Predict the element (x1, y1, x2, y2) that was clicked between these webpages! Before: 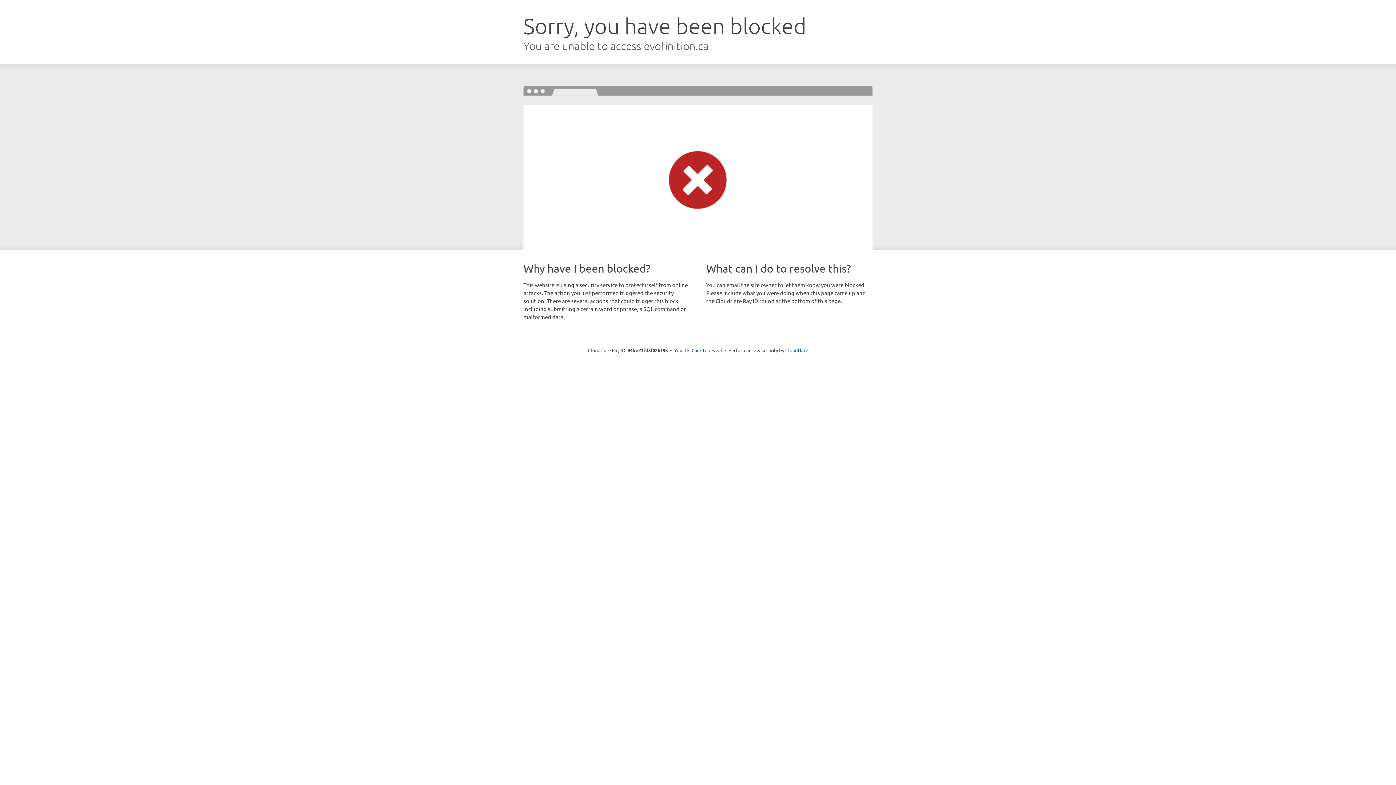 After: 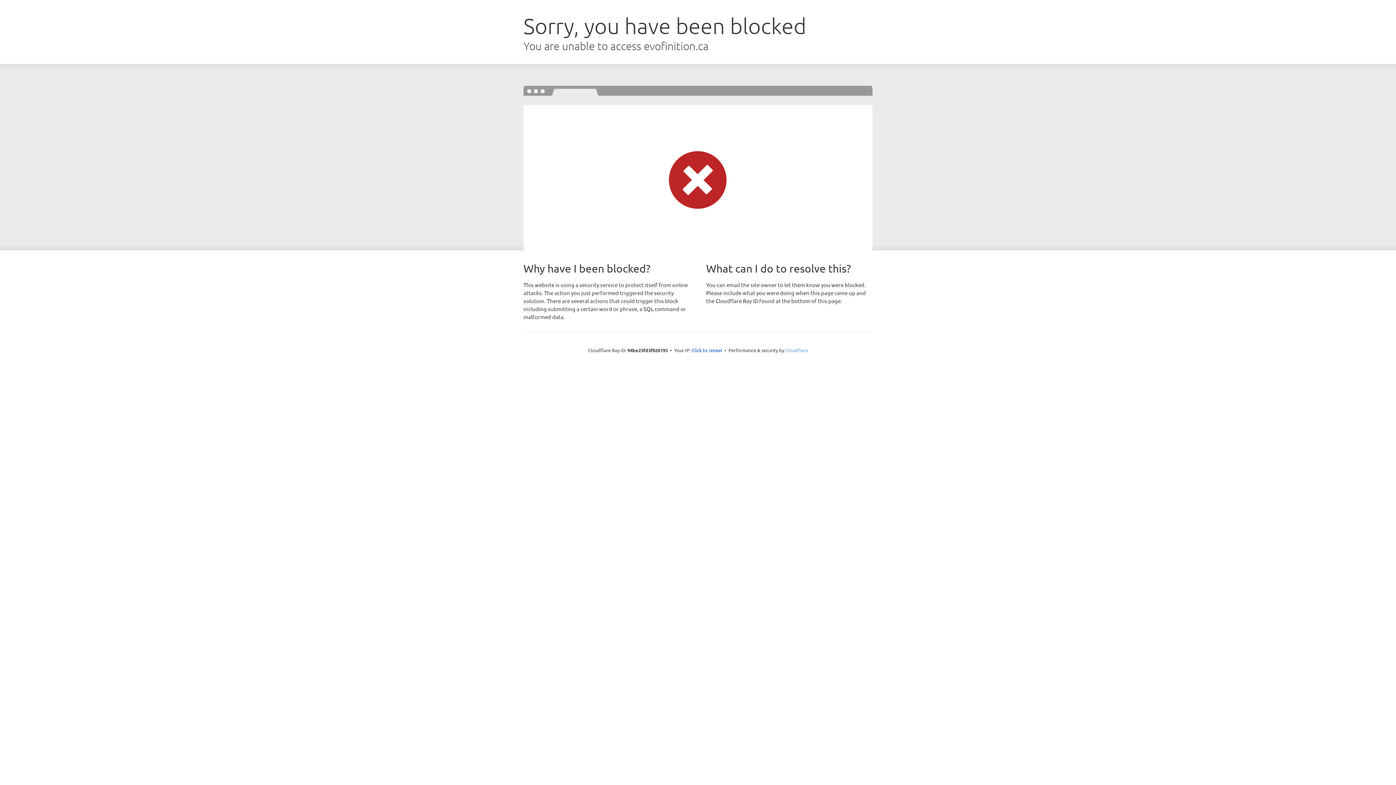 Action: label: Cloudflare bbox: (785, 347, 808, 353)